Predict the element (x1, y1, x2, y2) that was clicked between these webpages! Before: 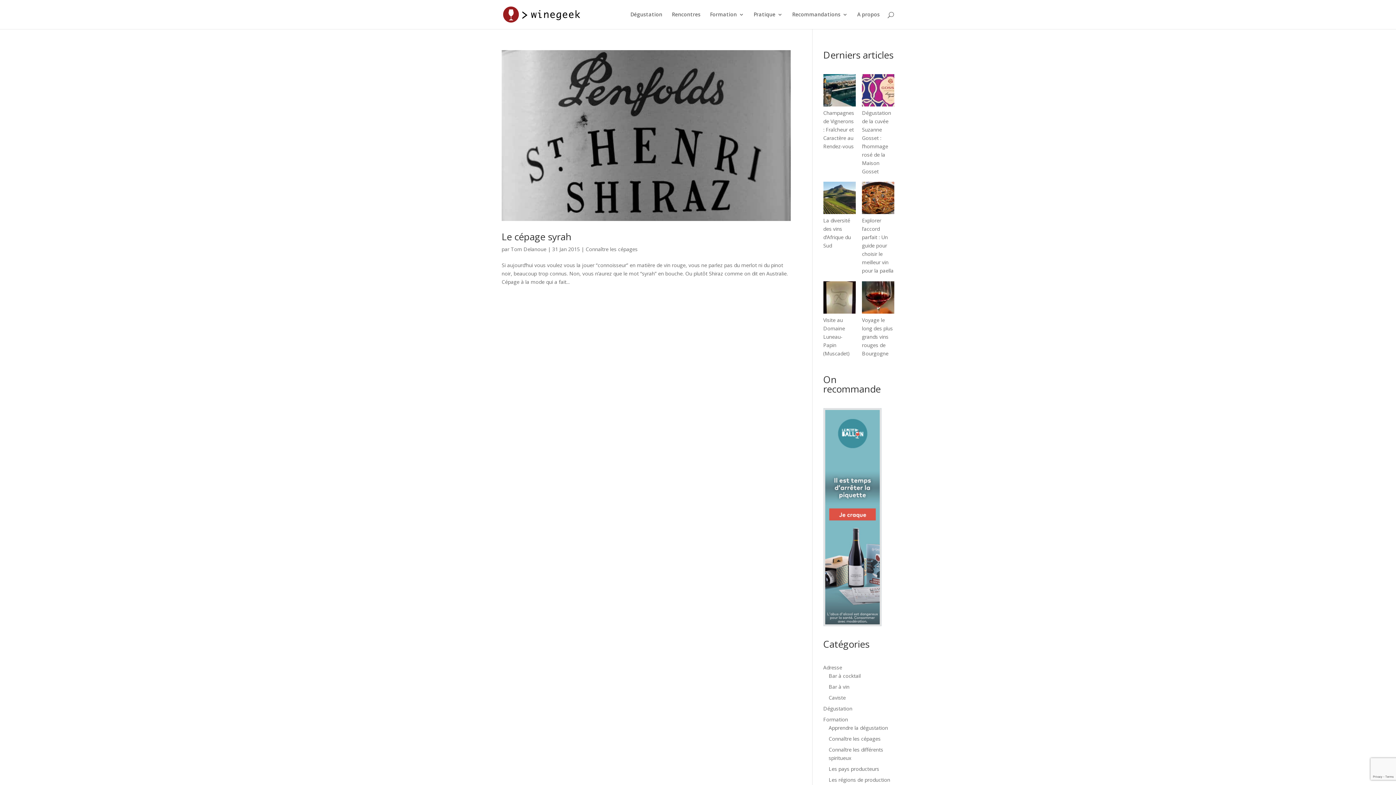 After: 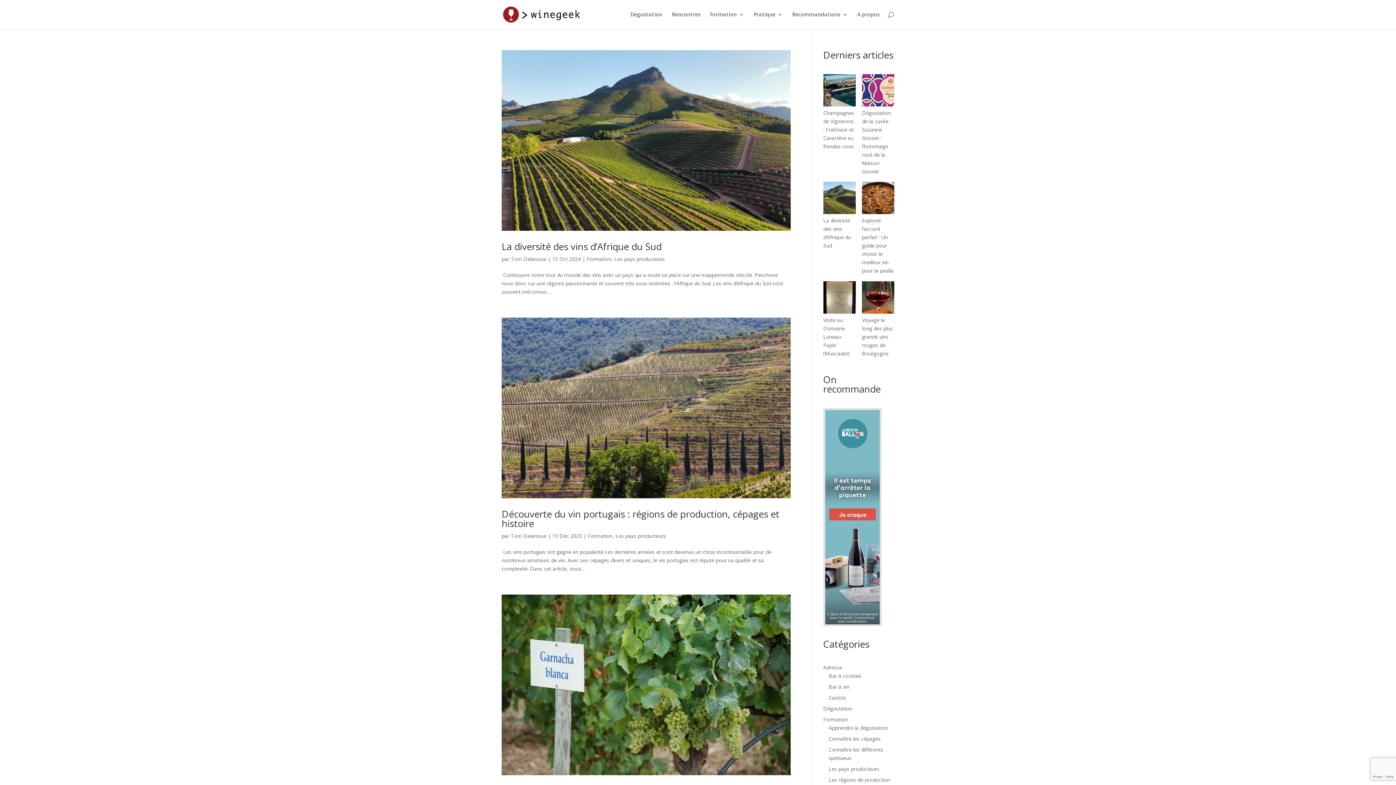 Action: bbox: (828, 765, 879, 772) label: Les pays producteurs